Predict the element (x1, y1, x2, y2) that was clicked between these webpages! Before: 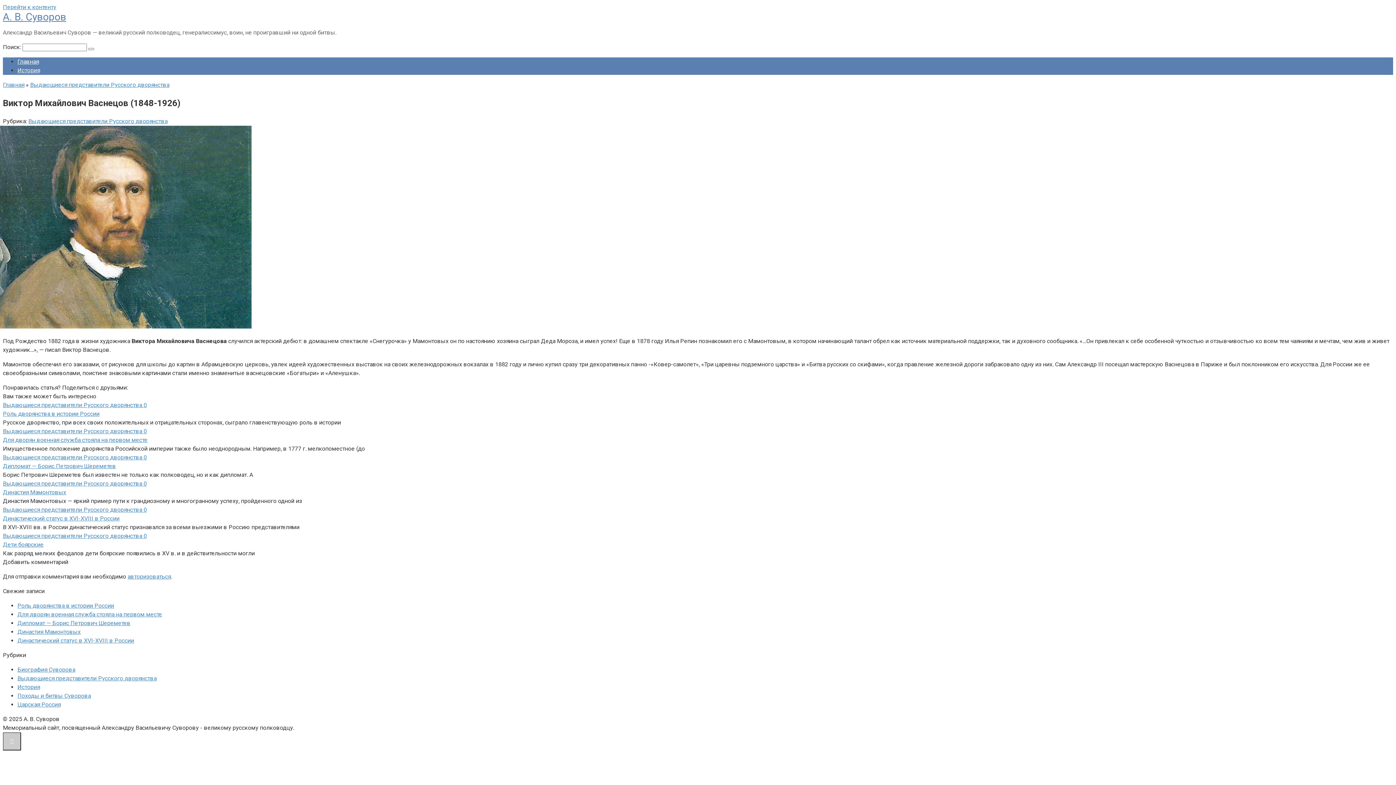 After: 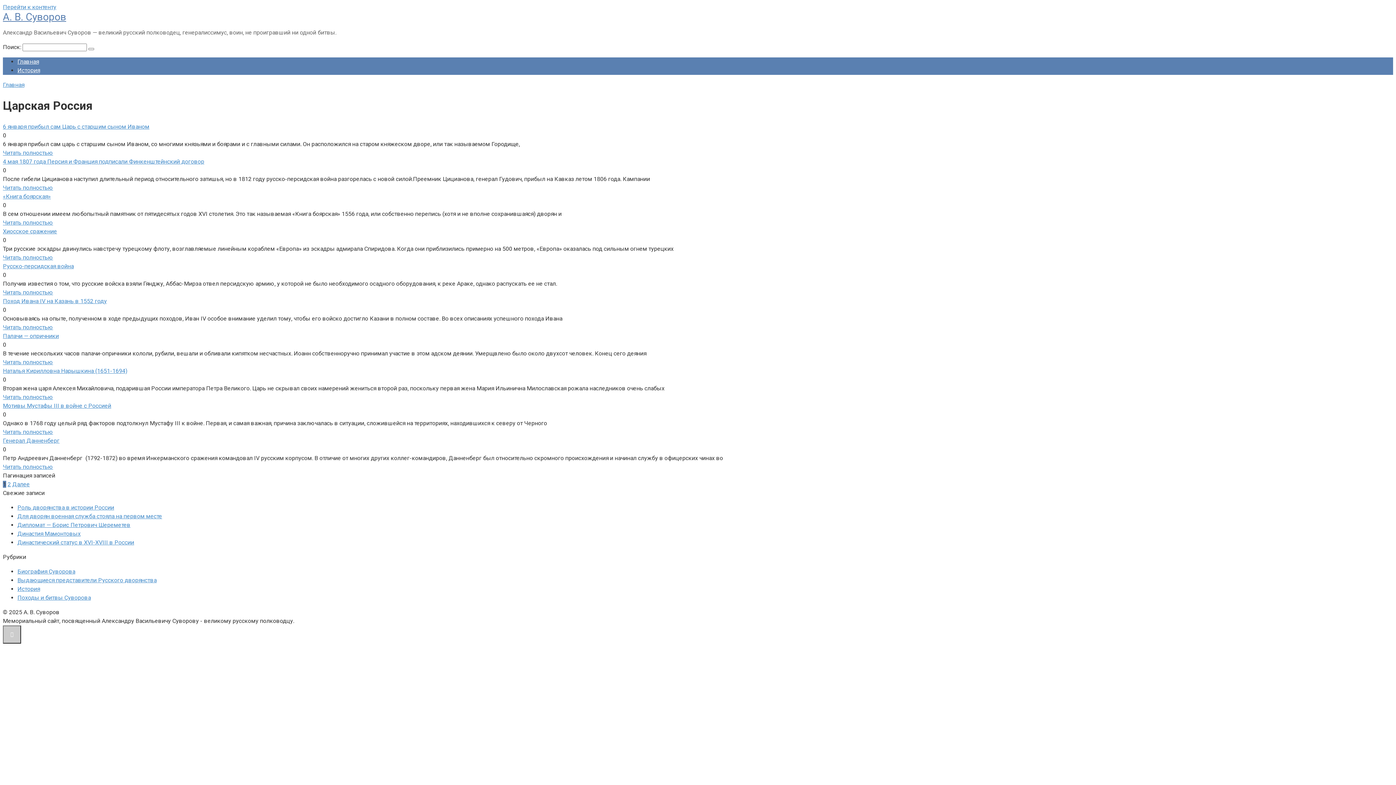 Action: bbox: (17, 701, 60, 708) label: Царская Россия